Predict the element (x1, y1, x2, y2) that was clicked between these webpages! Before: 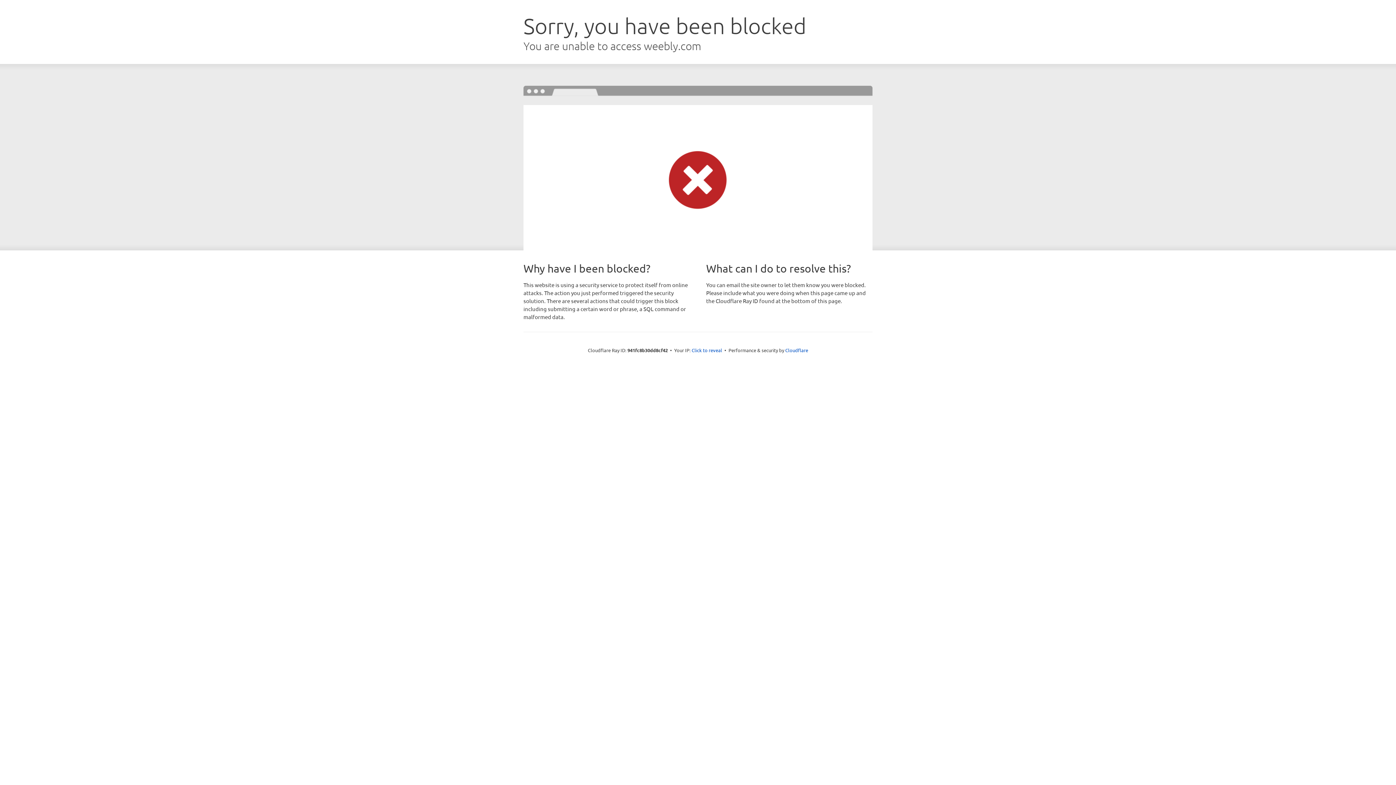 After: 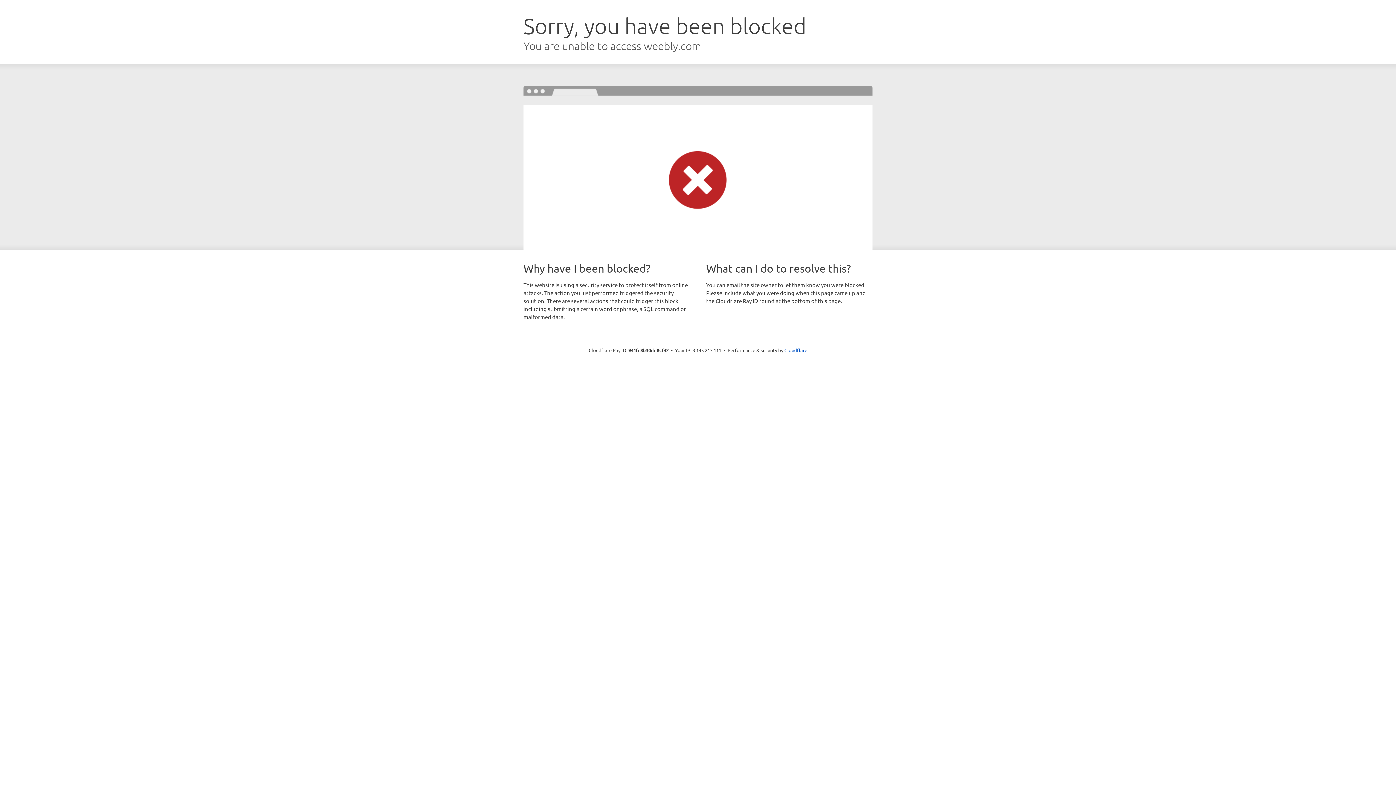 Action: bbox: (691, 346, 722, 353) label: Click to reveal